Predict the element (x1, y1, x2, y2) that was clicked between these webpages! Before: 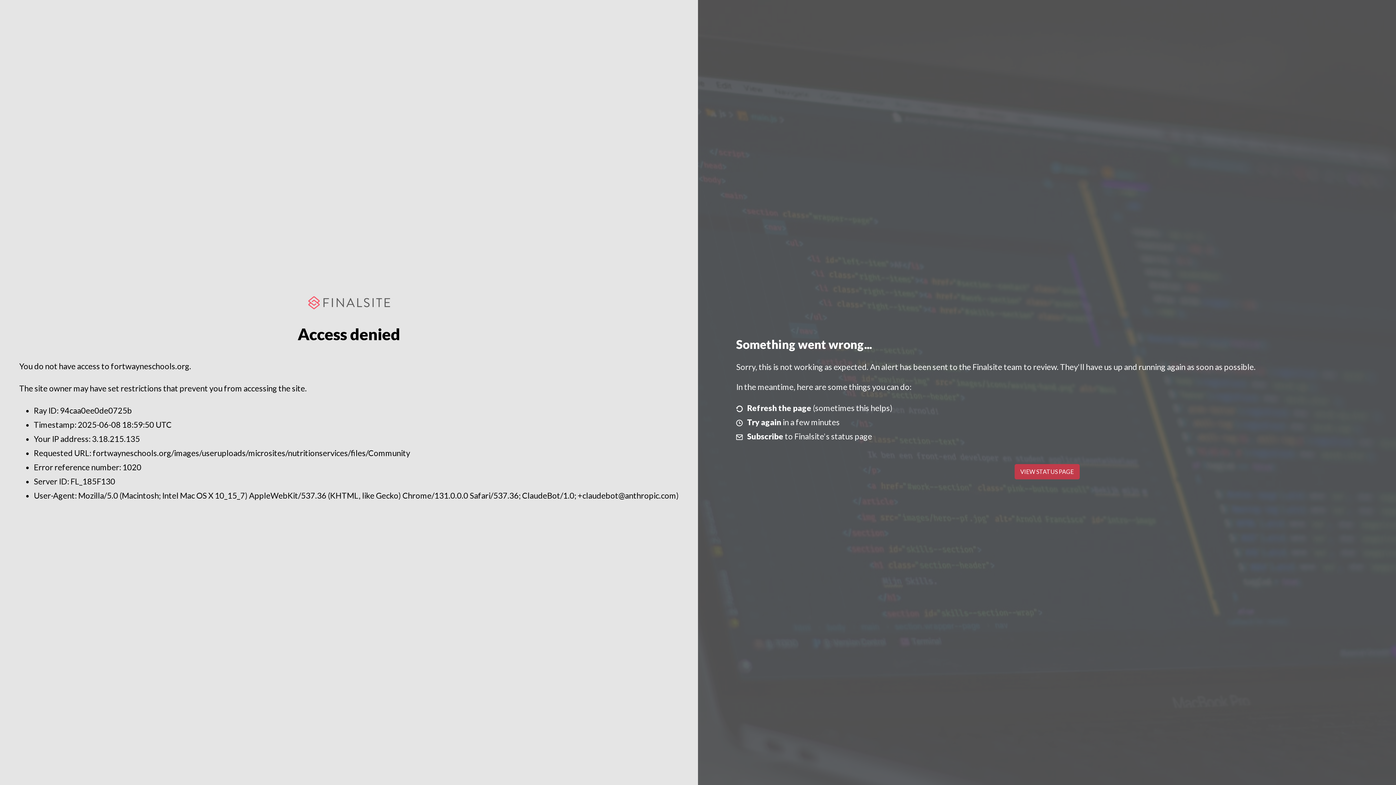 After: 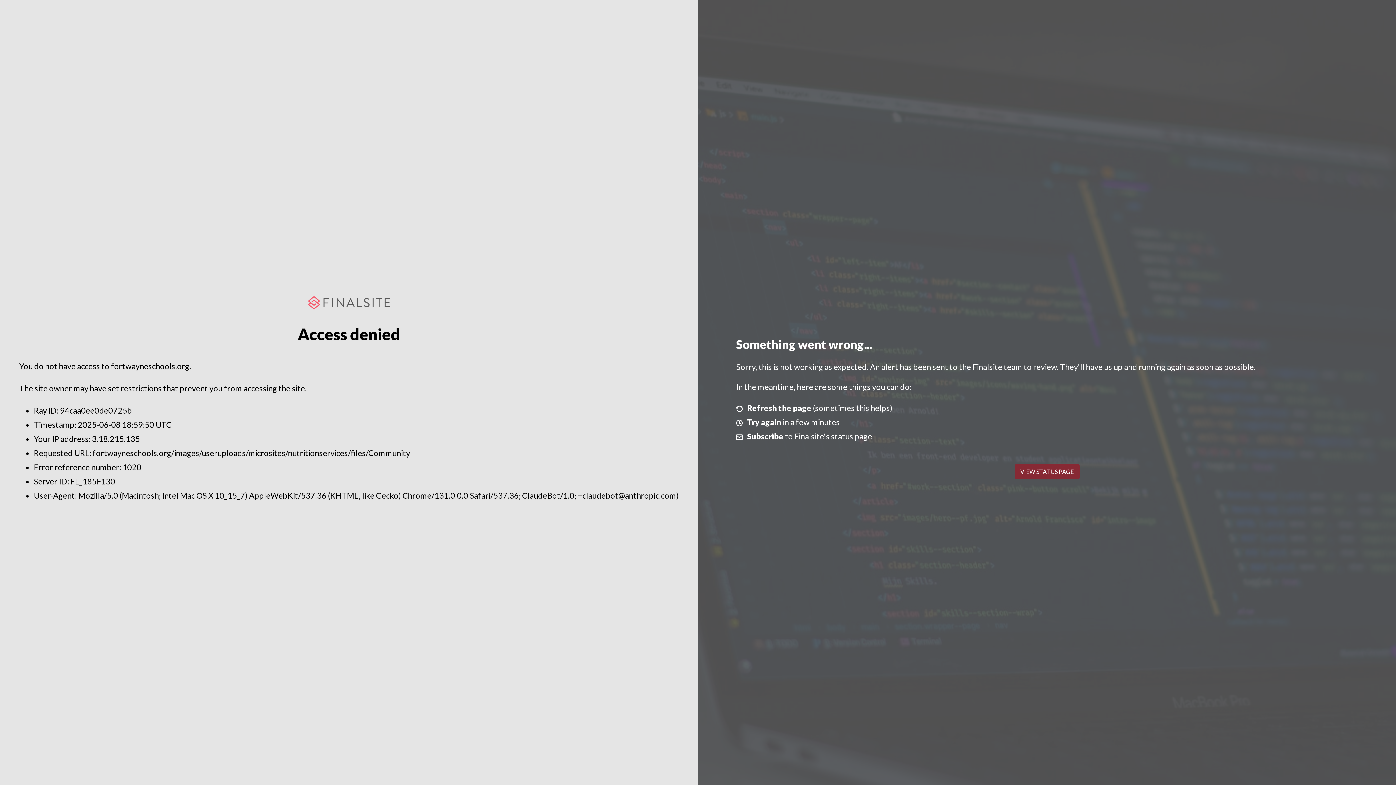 Action: label: VIEW STATUS PAGE bbox: (1014, 464, 1079, 479)